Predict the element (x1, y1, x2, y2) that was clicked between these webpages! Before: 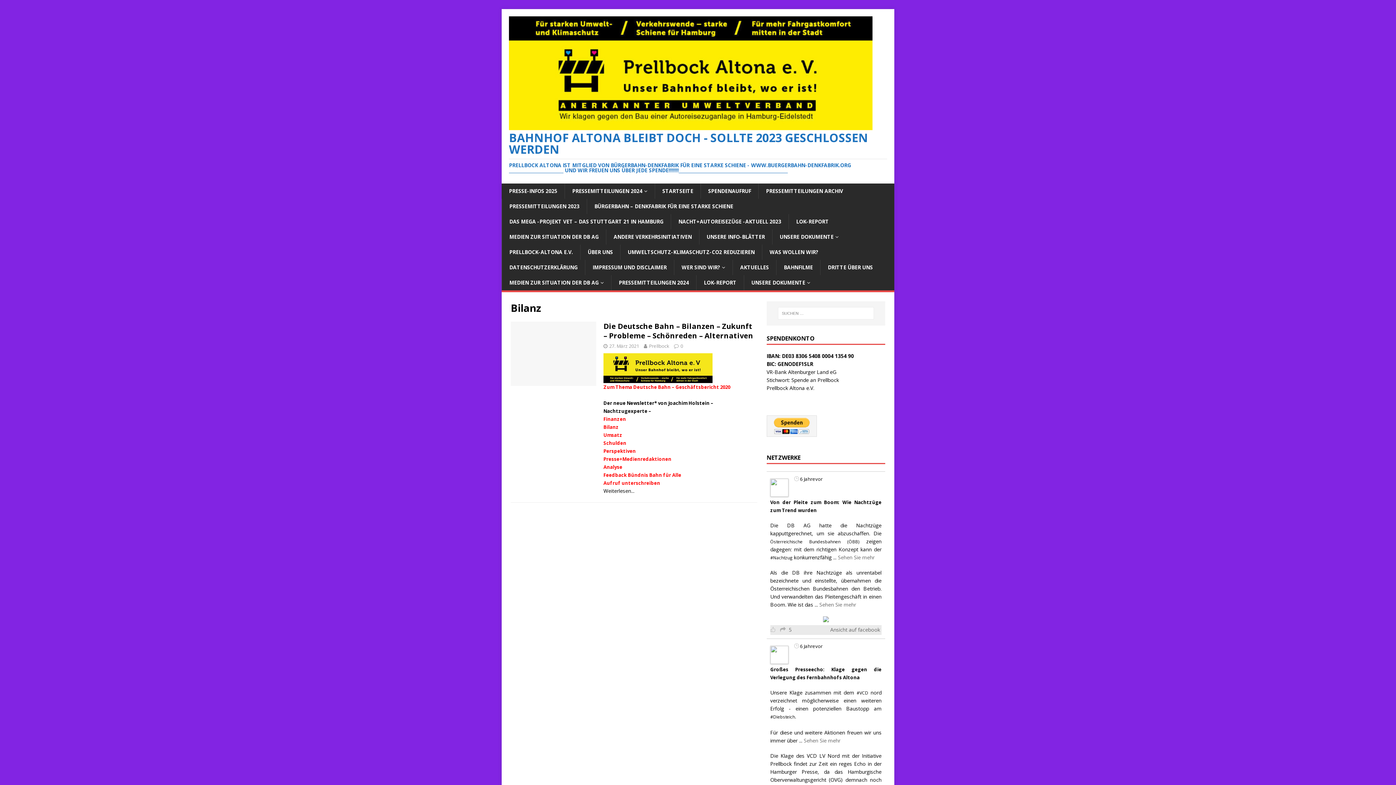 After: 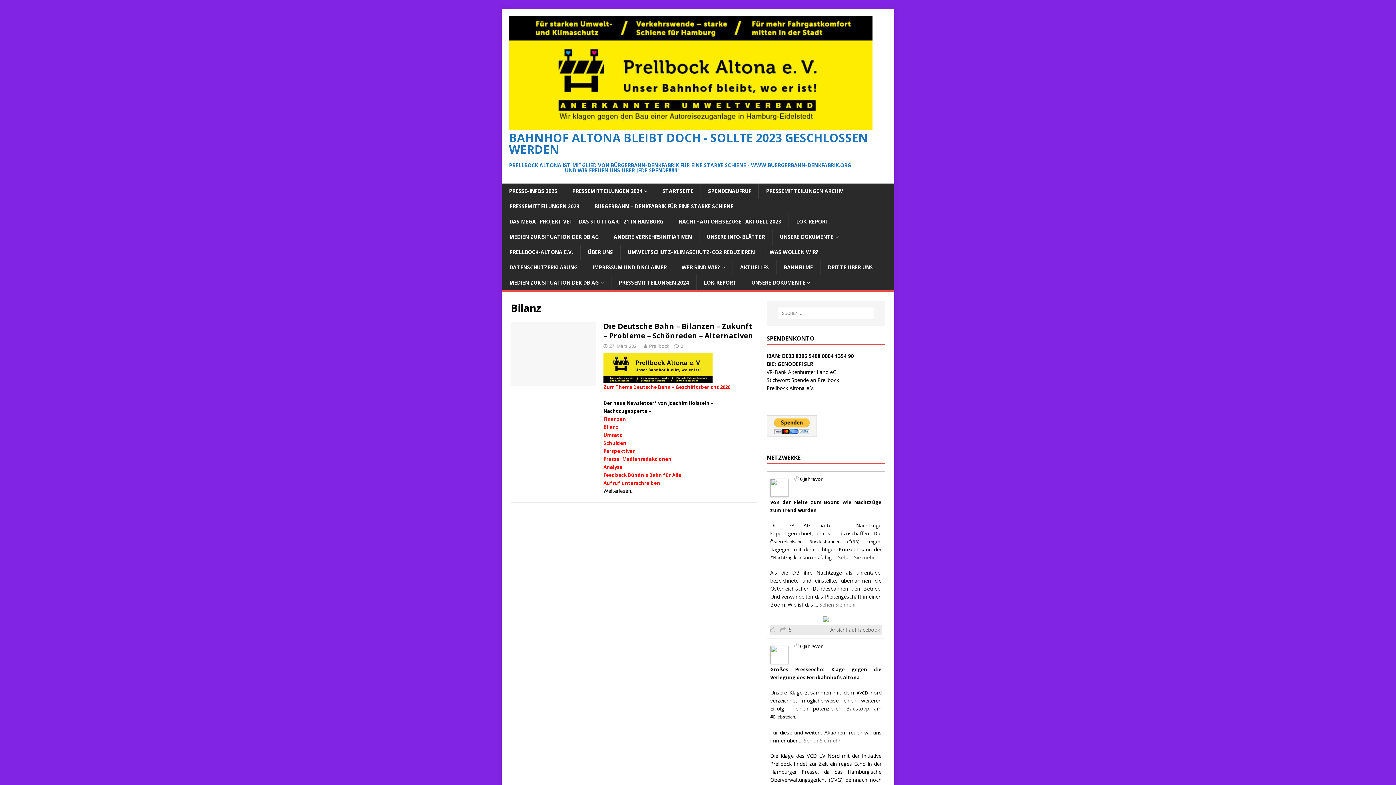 Action: bbox: (770, 489, 788, 496)